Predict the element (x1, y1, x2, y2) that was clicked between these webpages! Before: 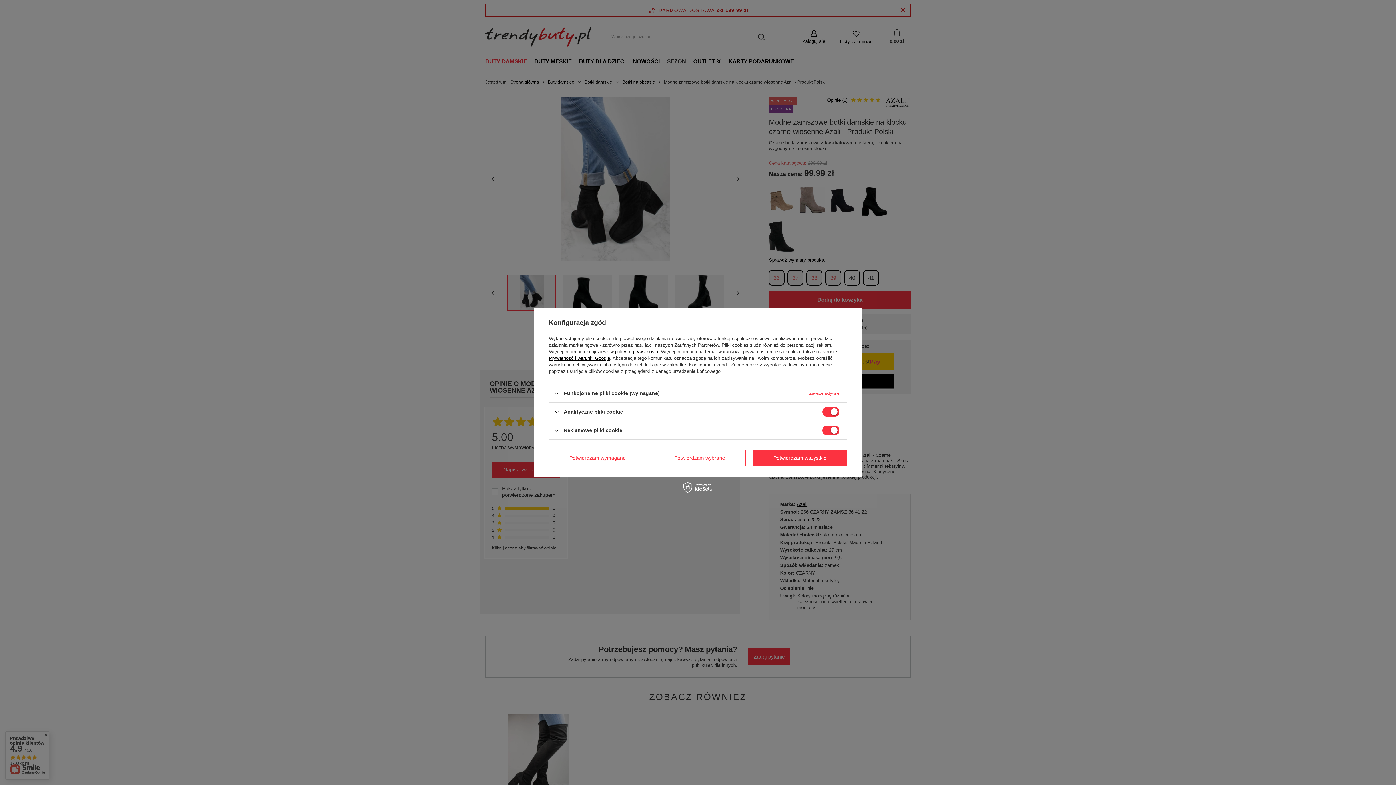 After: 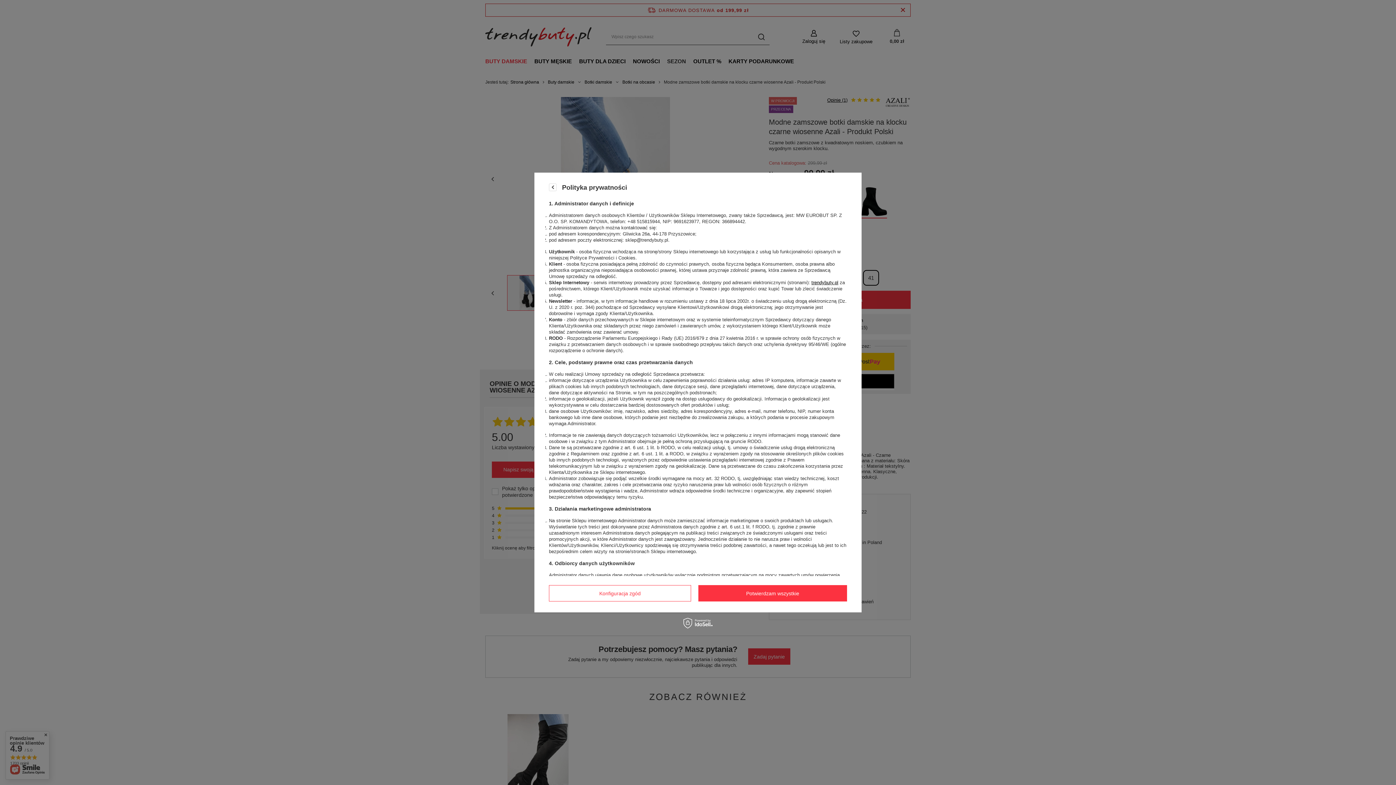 Action: bbox: (615, 349, 658, 354) label: polityce prywatności